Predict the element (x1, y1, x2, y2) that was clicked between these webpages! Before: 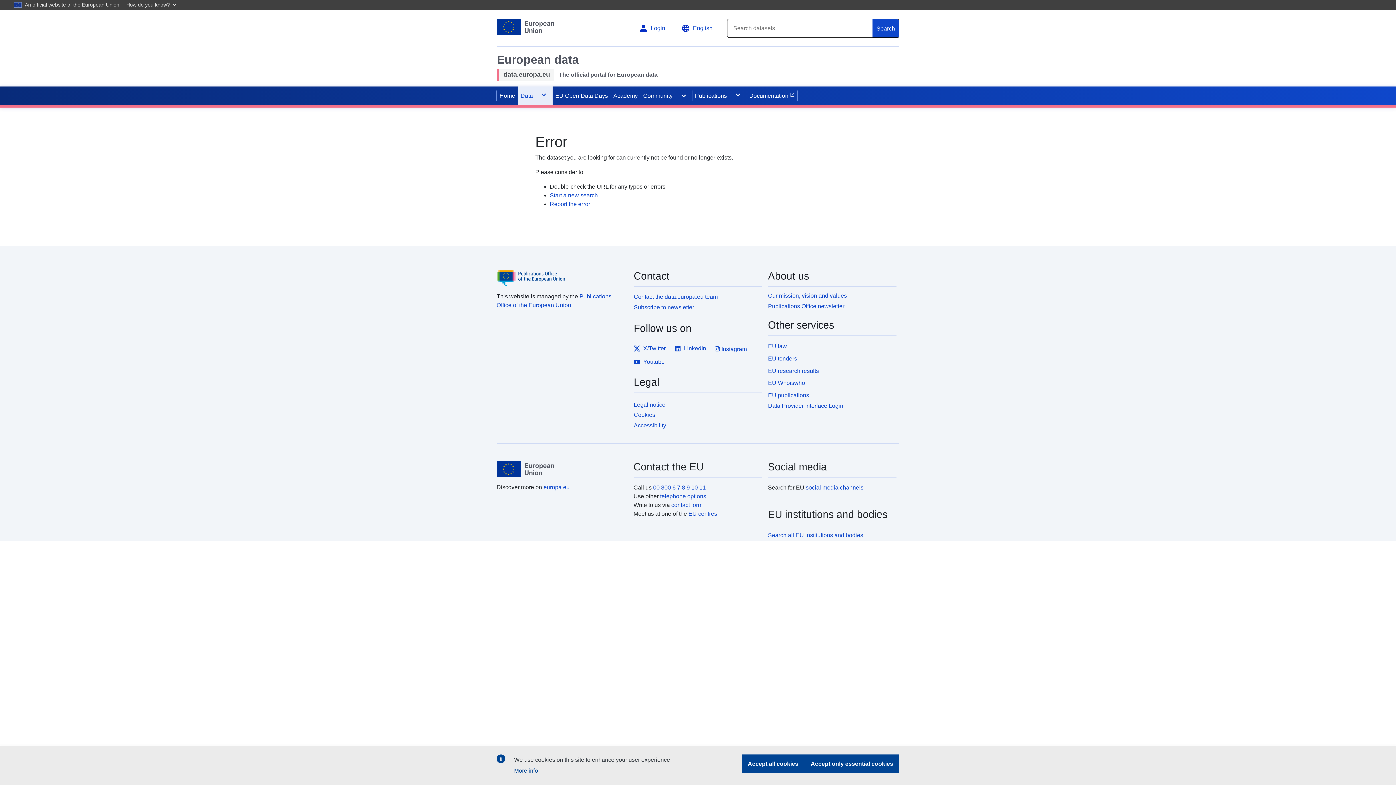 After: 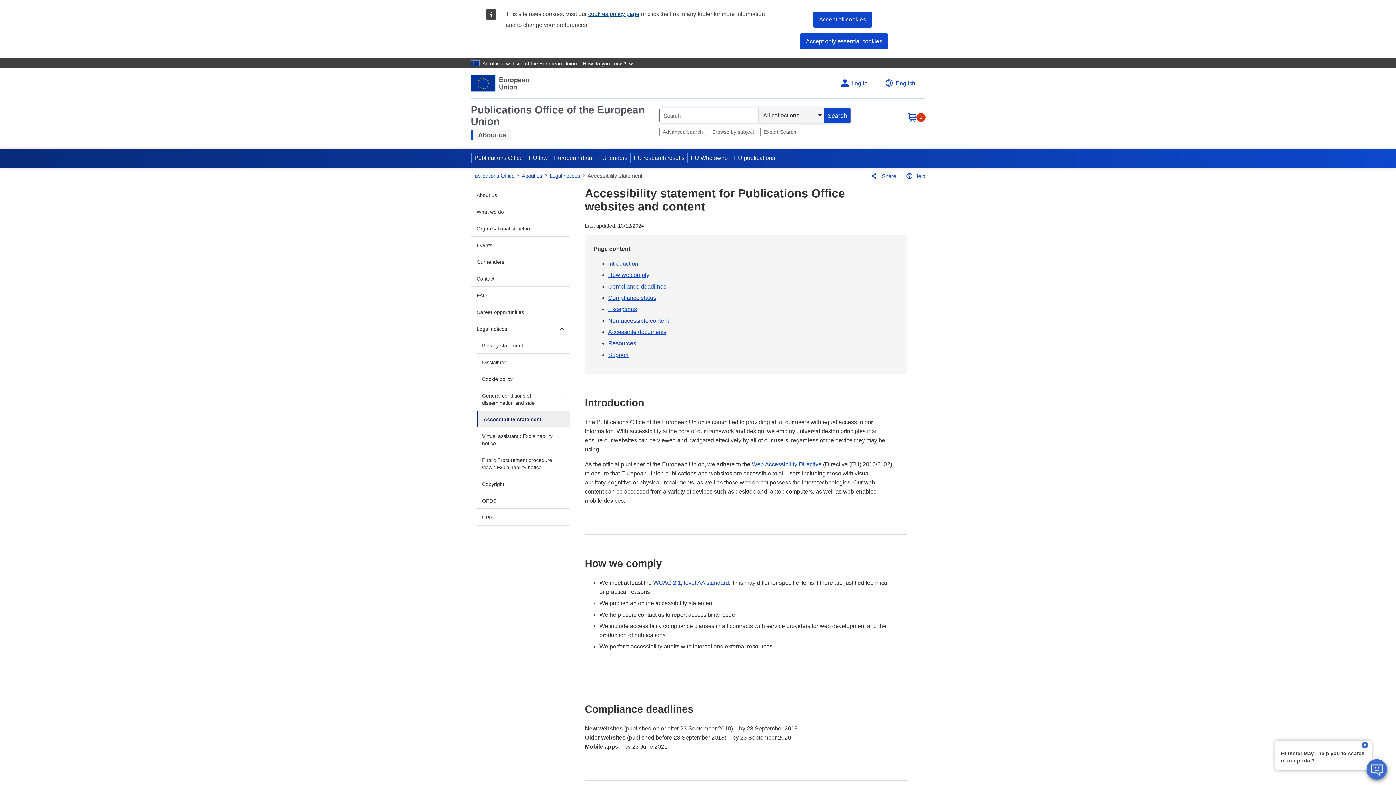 Action: bbox: (633, 419, 762, 430) label: Accessibility